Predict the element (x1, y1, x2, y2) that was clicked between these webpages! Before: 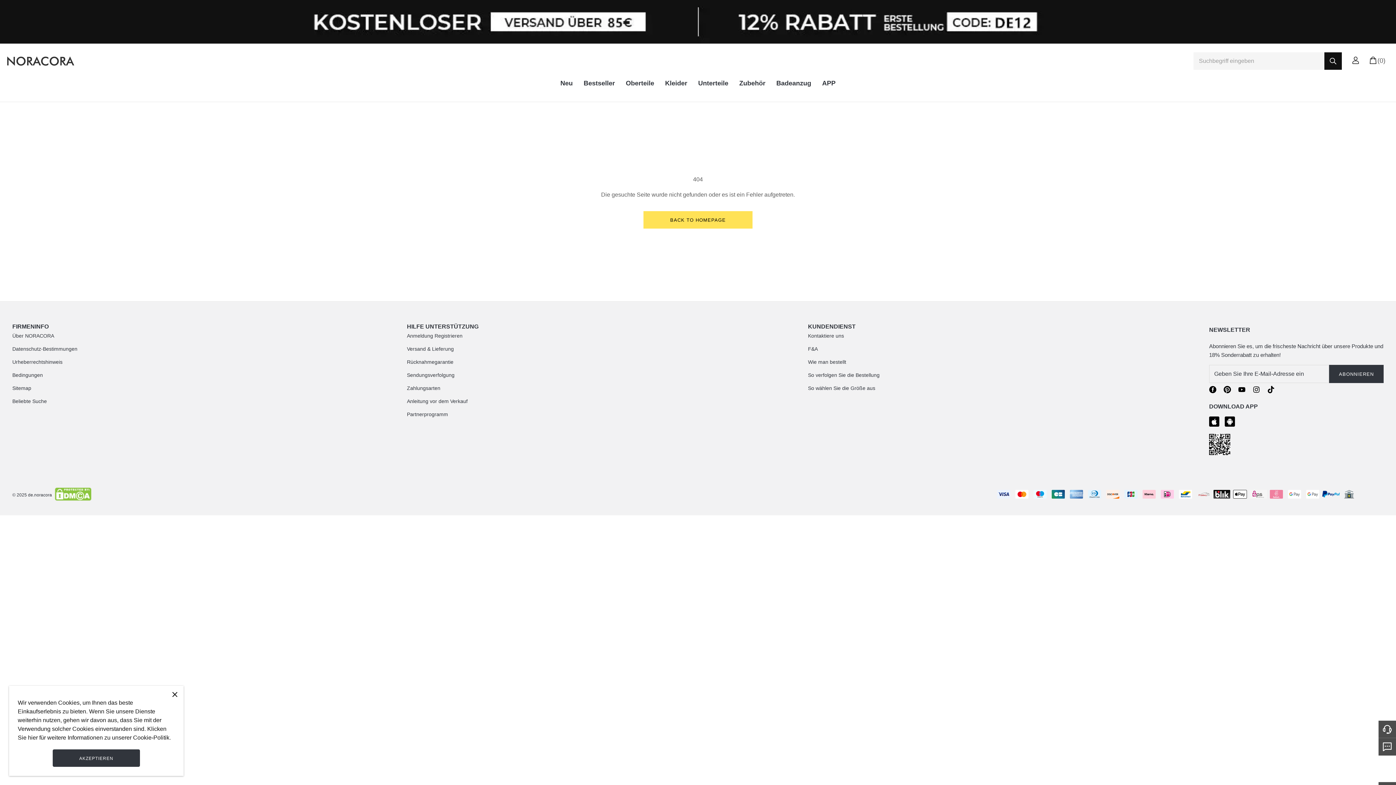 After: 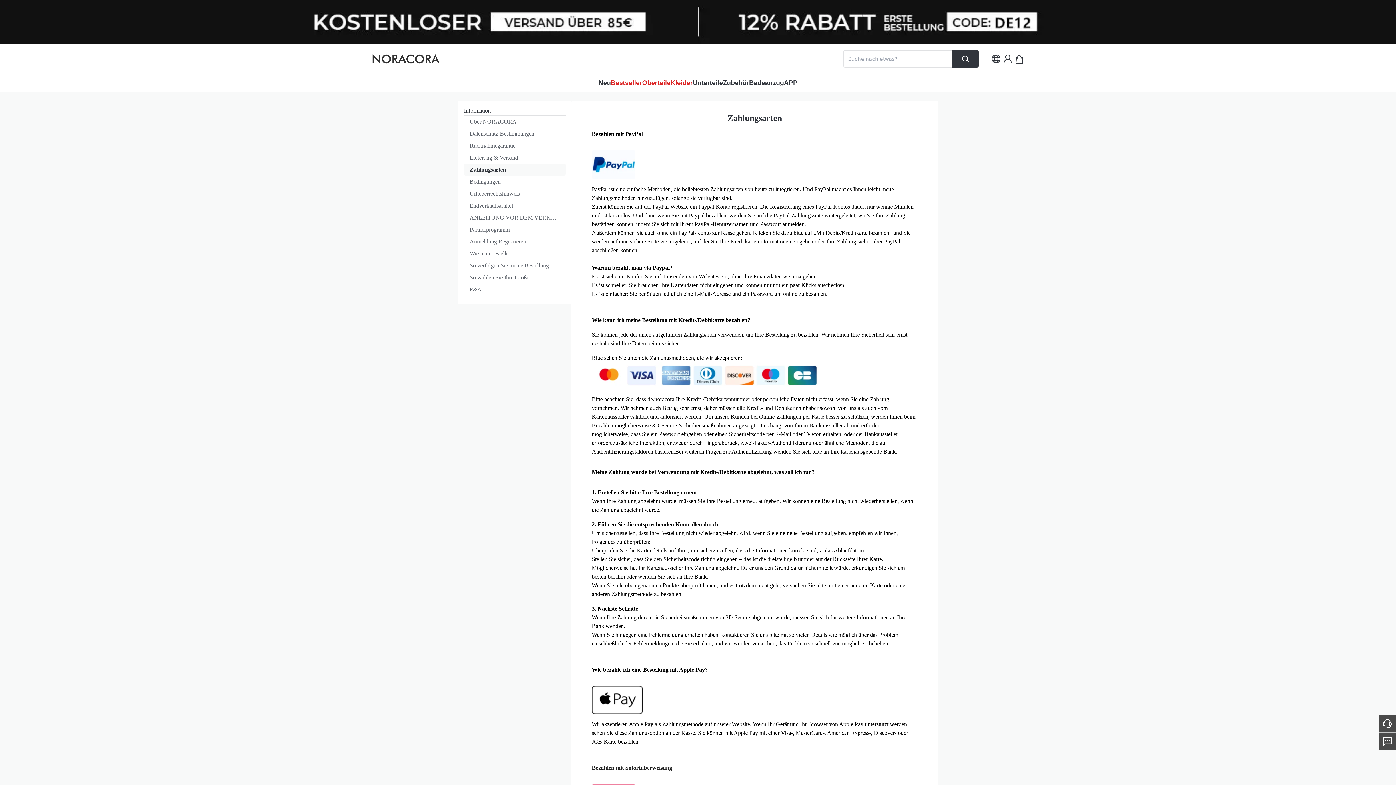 Action: label: Zahlungsarten bbox: (407, 385, 440, 391)